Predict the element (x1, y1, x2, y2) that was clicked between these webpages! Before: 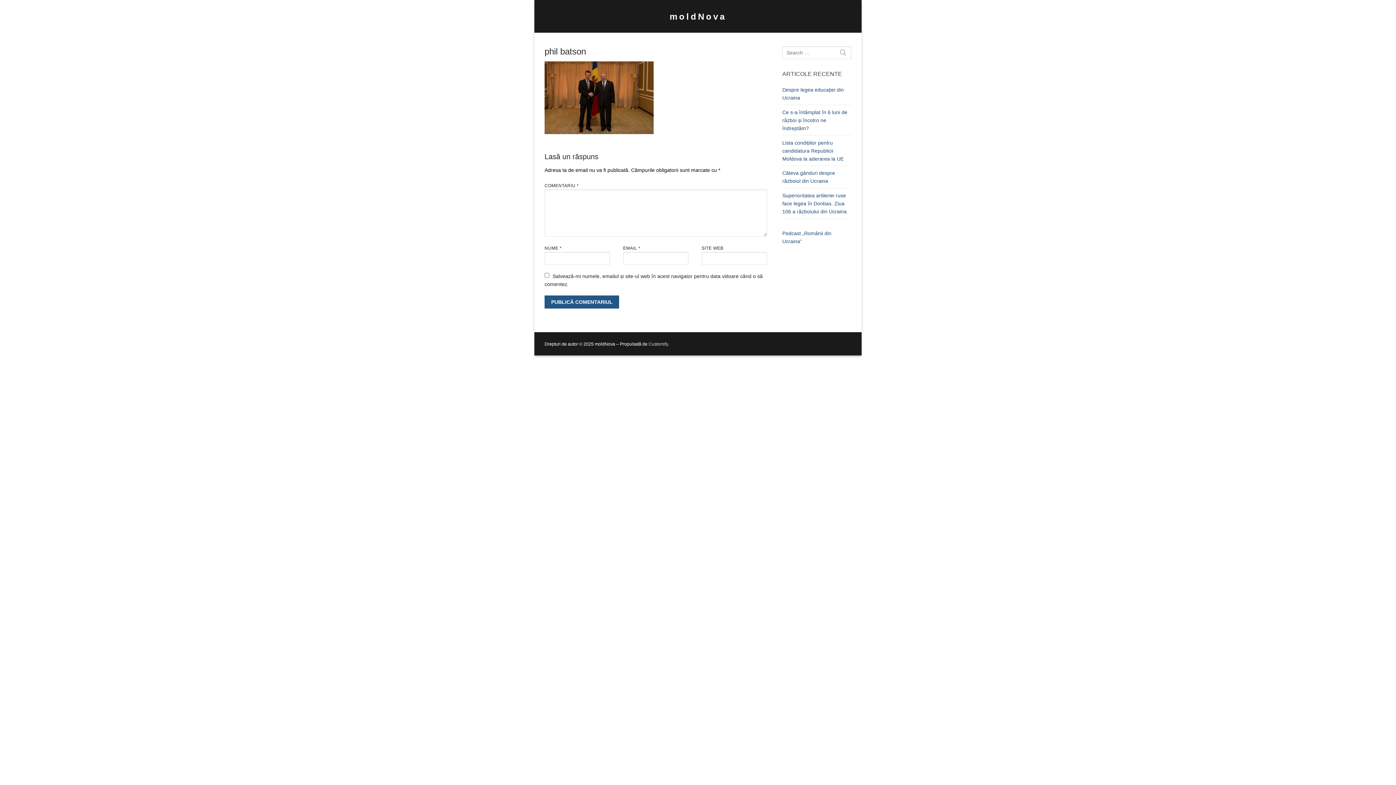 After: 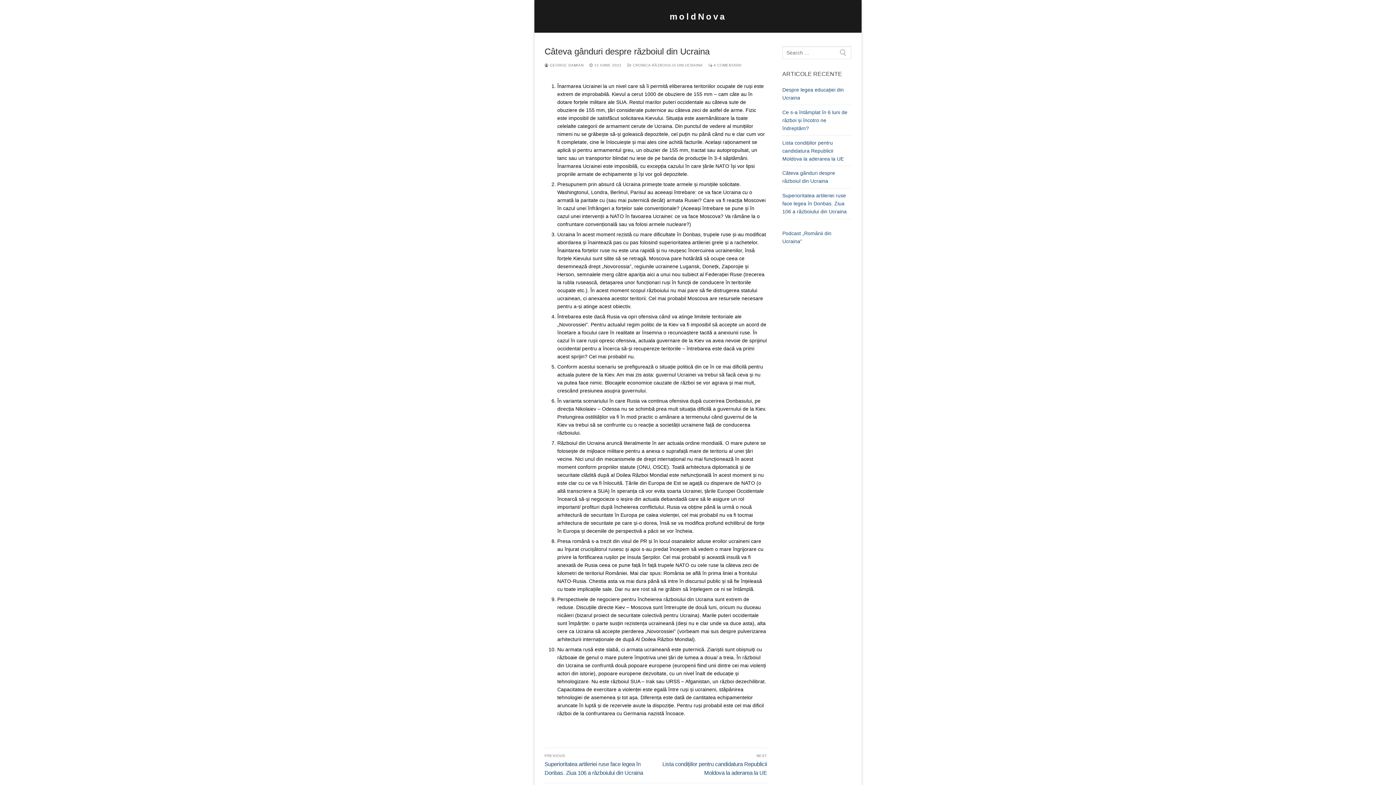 Action: label: Câteva gânduri despre războiul din Ucraina bbox: (782, 169, 851, 188)